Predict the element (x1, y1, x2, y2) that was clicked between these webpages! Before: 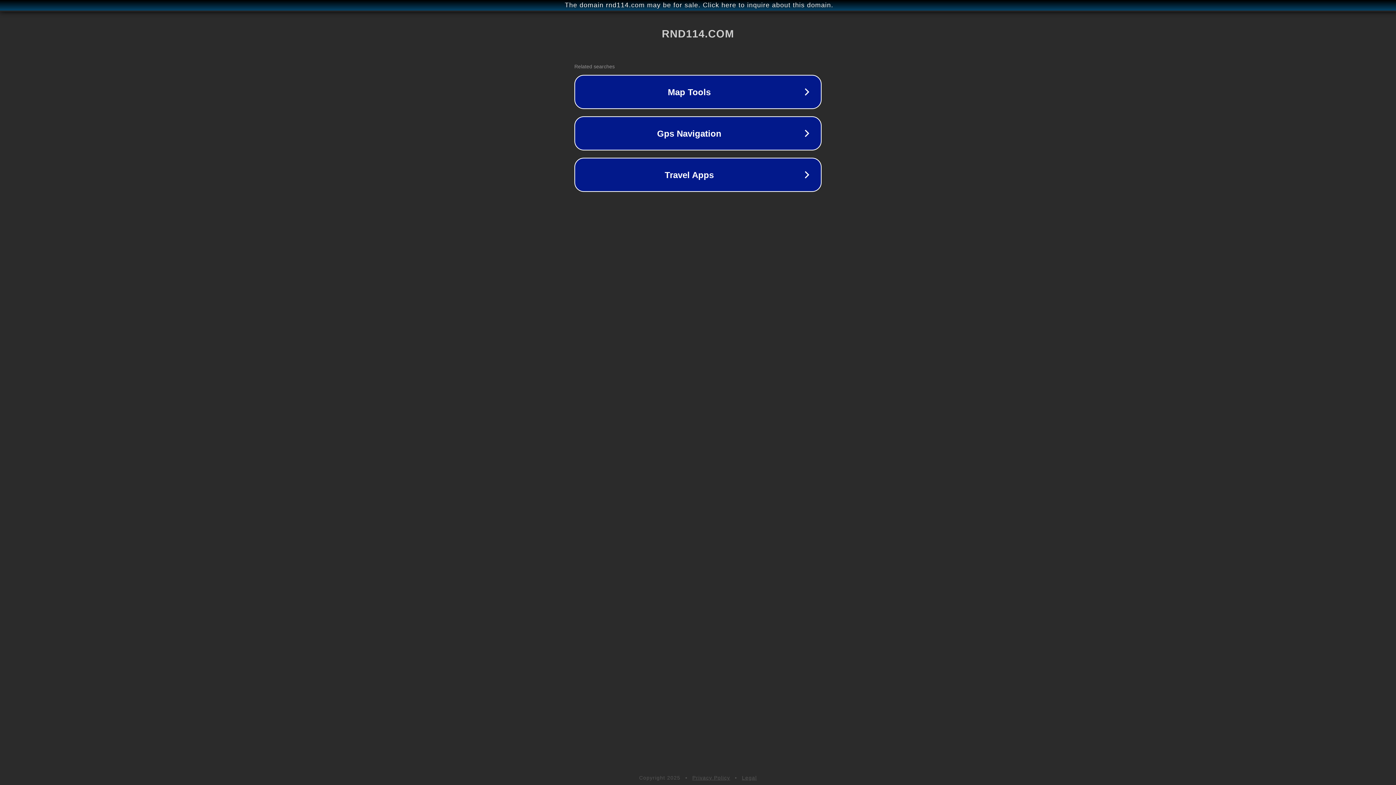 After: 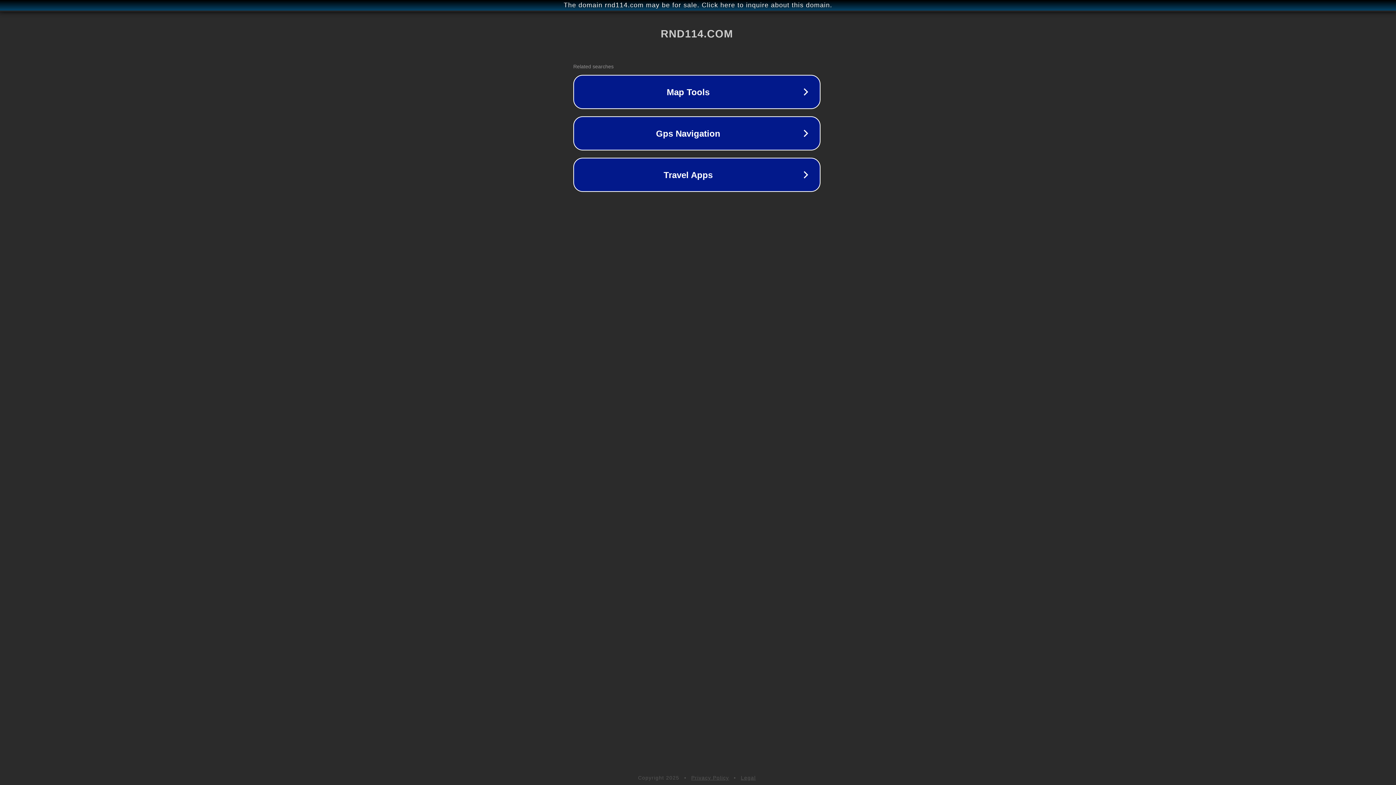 Action: bbox: (1, 1, 1397, 9) label: The domain rnd114.com may be for sale. Click here to inquire about this domain.